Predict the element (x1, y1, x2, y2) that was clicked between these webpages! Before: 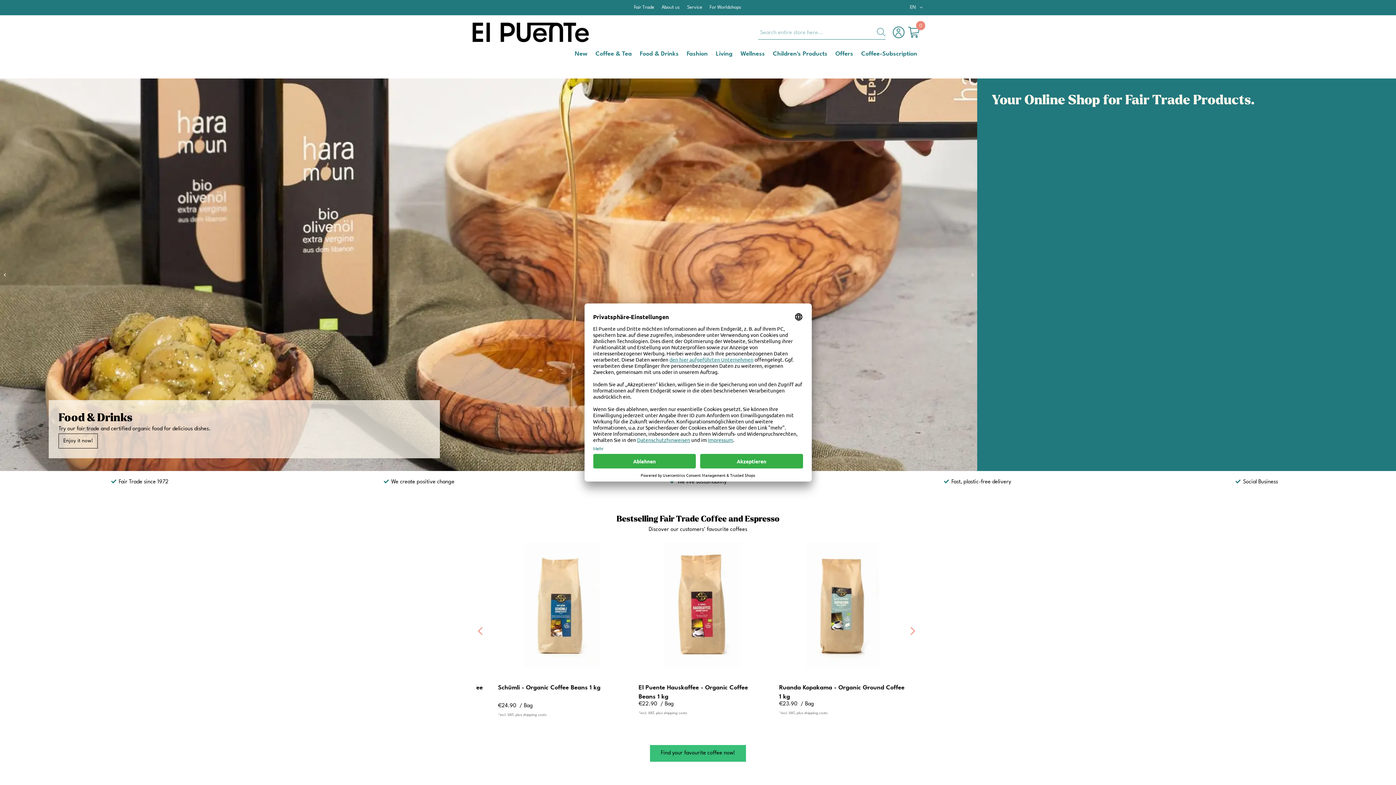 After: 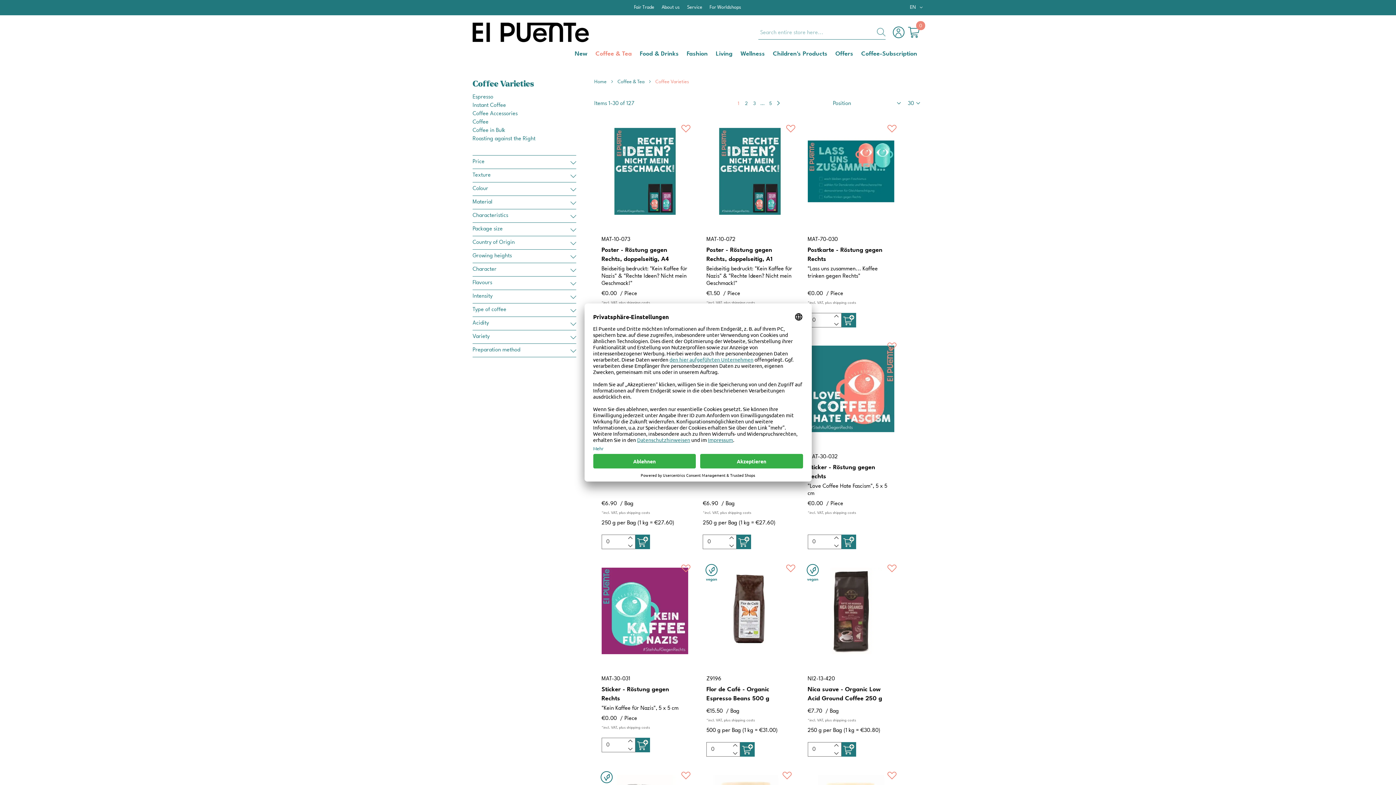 Action: bbox: (650, 768, 746, 785) label: Find your favourite coffee now!